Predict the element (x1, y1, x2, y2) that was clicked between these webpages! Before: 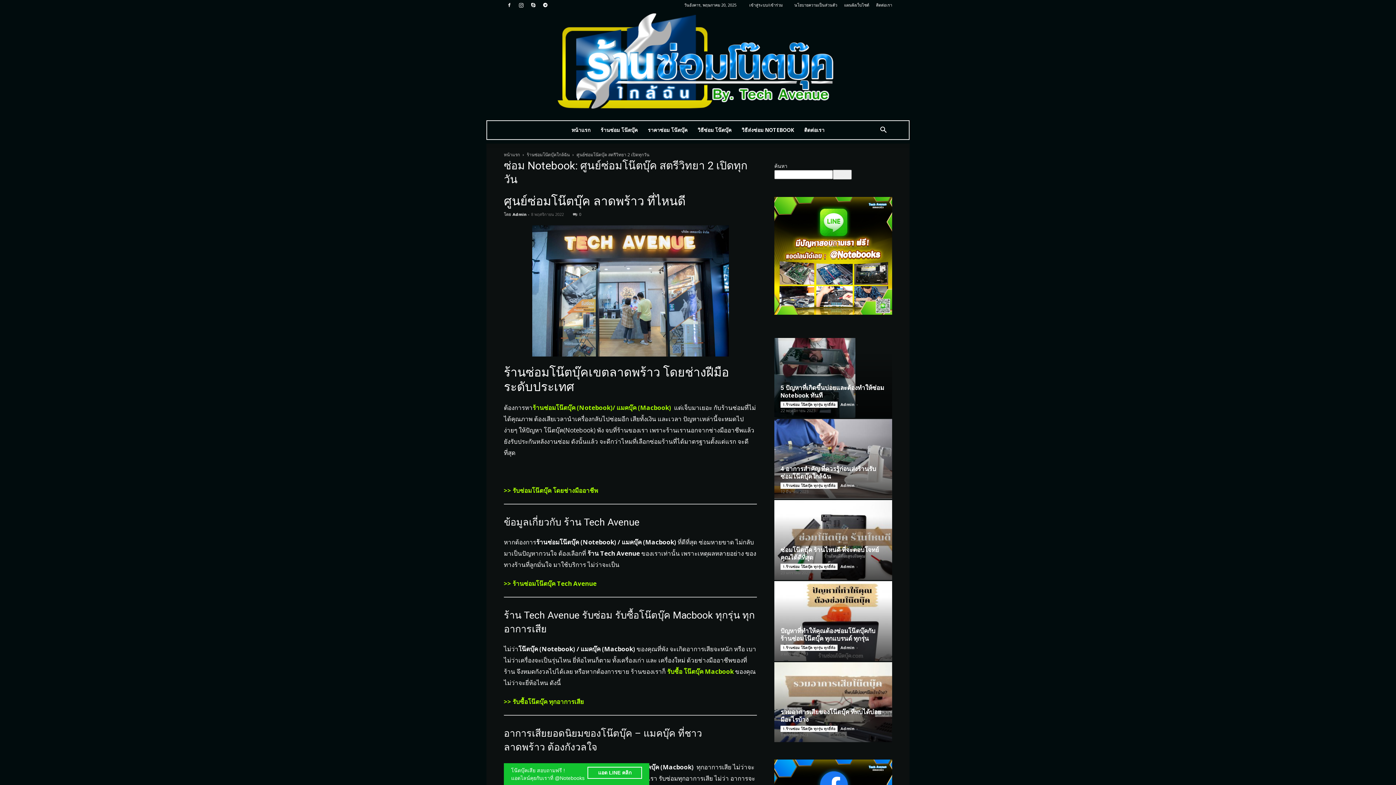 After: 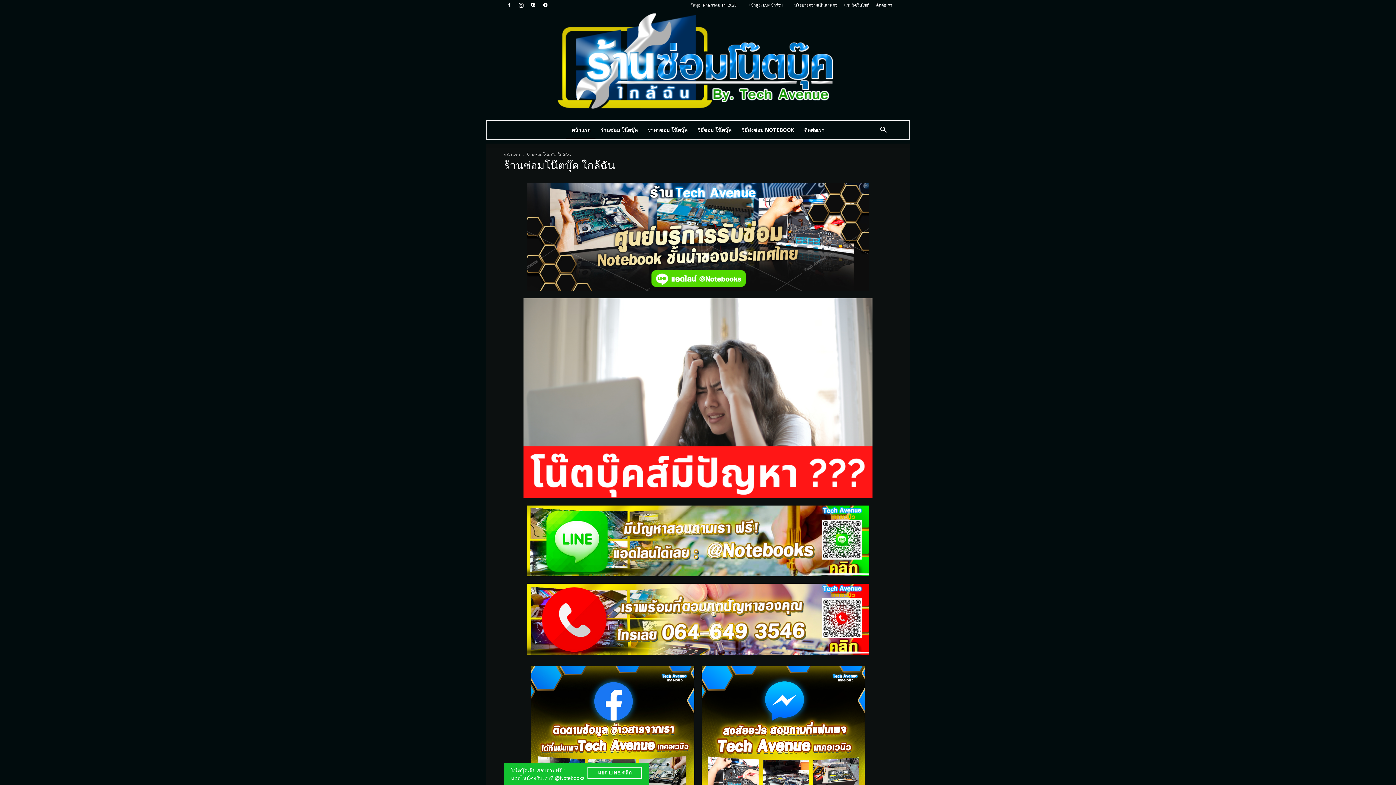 Action: label: รับซื้อ โน๊ตบุ๊ค Macbook  bbox: (667, 667, 735, 676)